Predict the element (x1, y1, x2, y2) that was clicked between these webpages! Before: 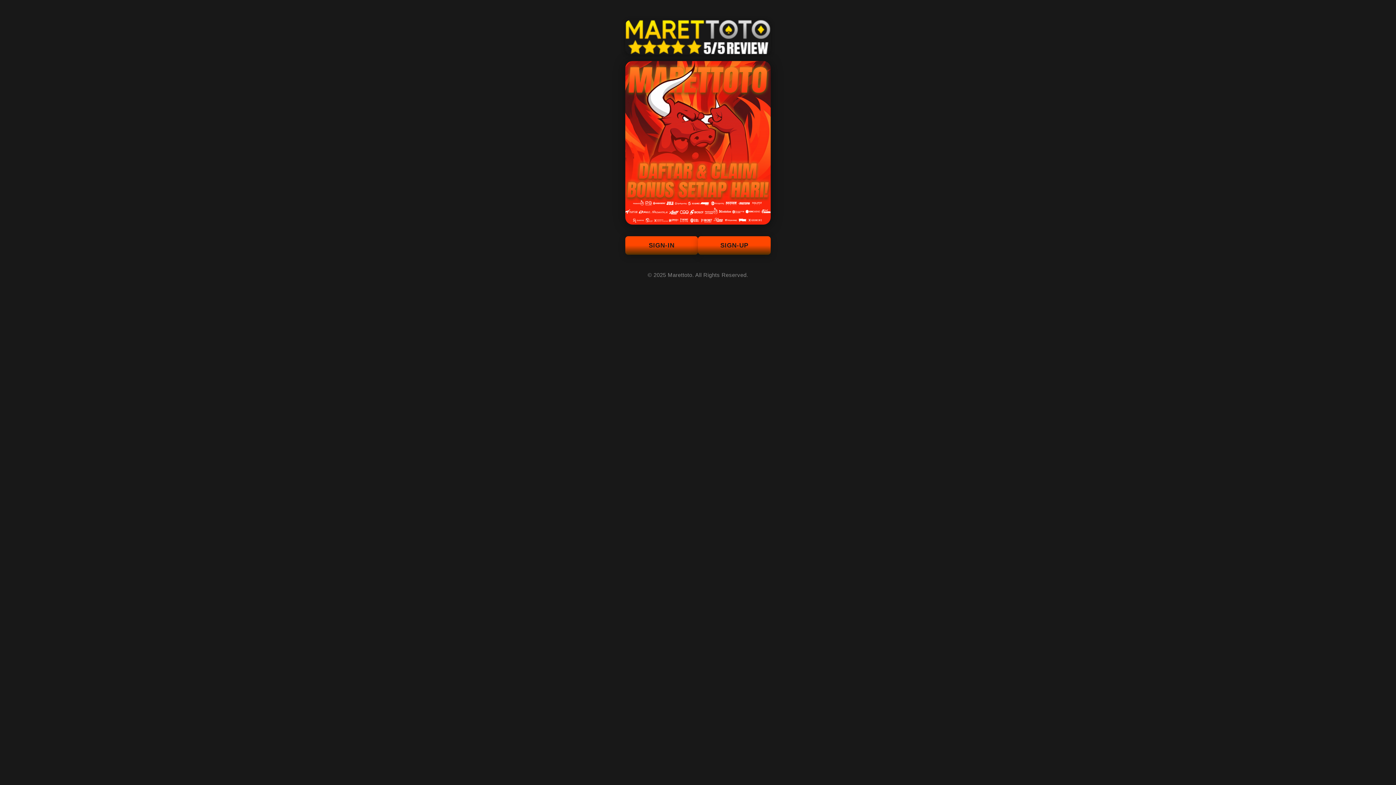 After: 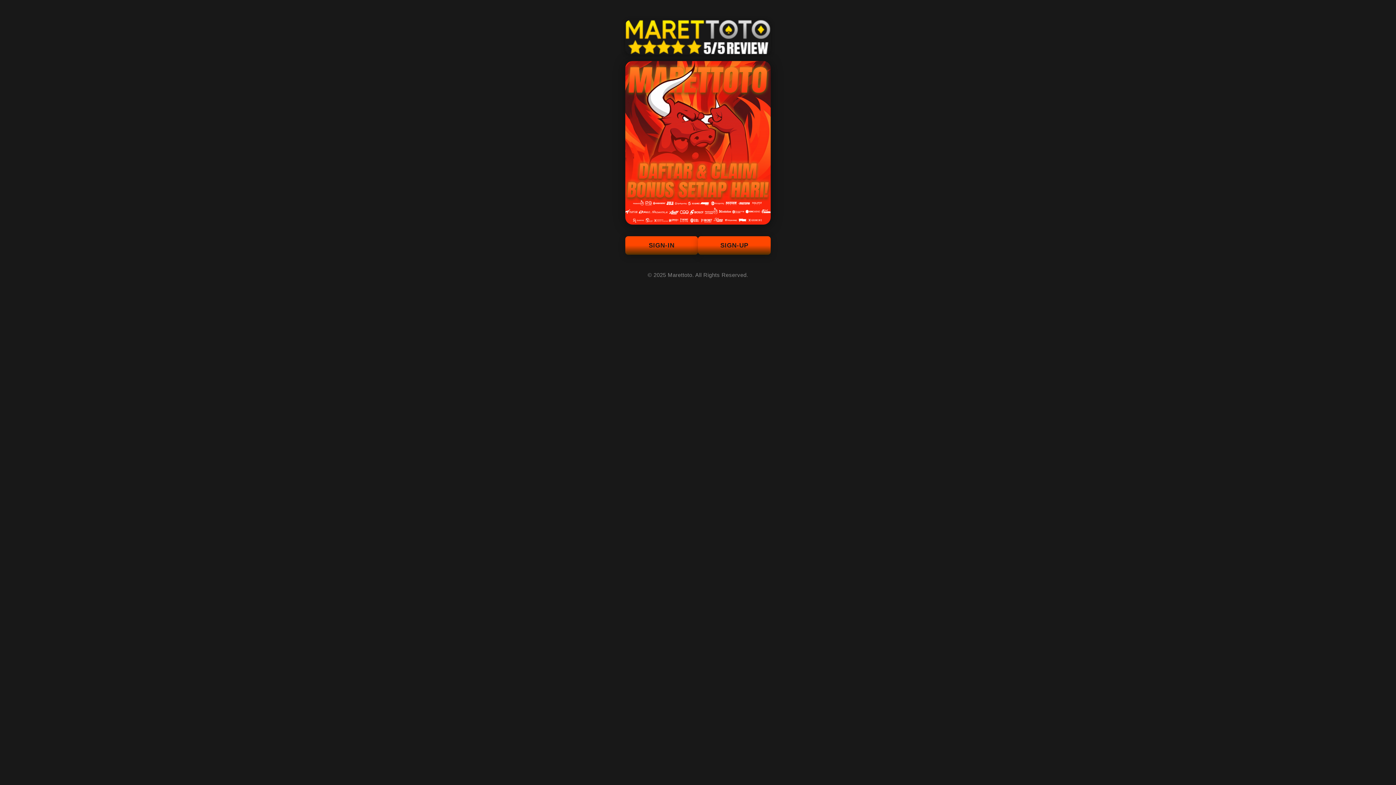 Action: label: SIGN-UP bbox: (698, 236, 770, 254)